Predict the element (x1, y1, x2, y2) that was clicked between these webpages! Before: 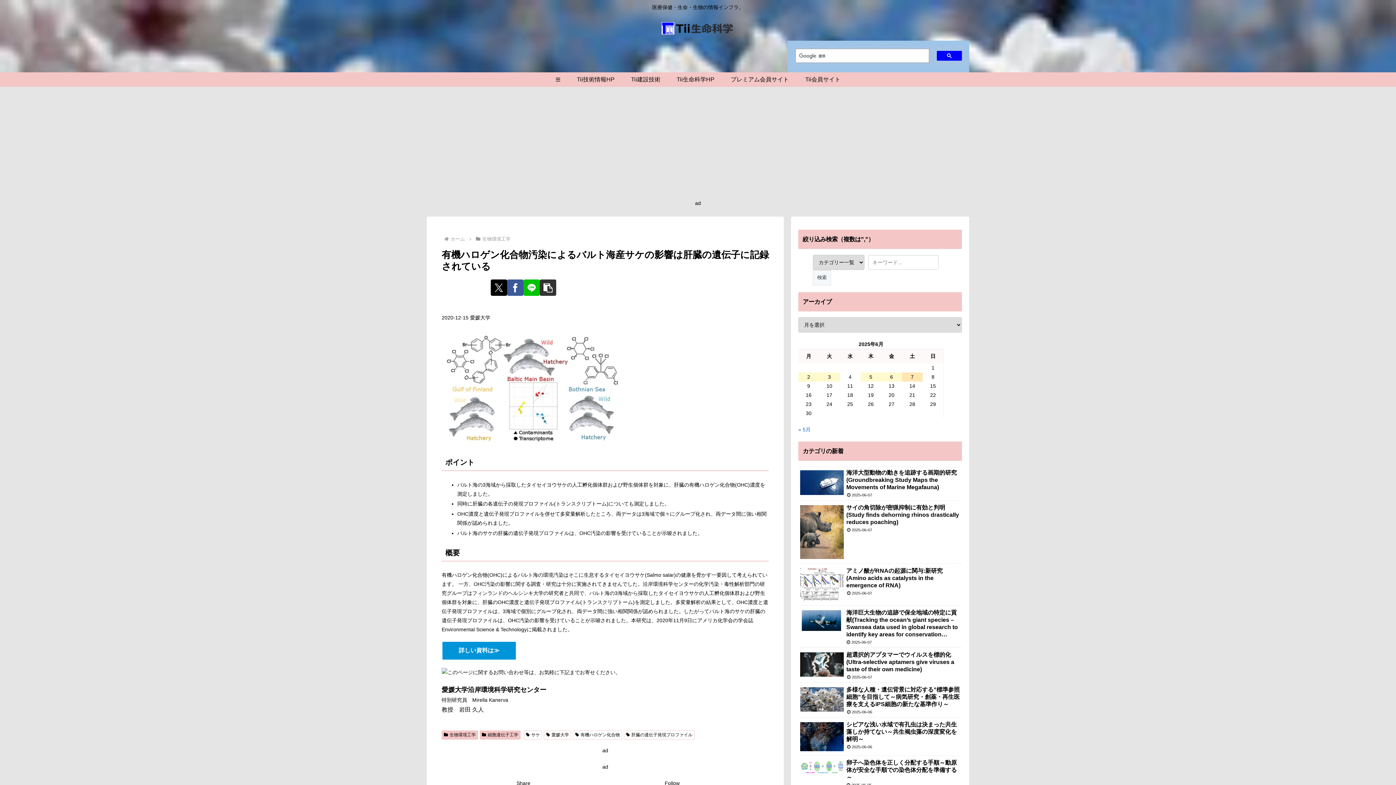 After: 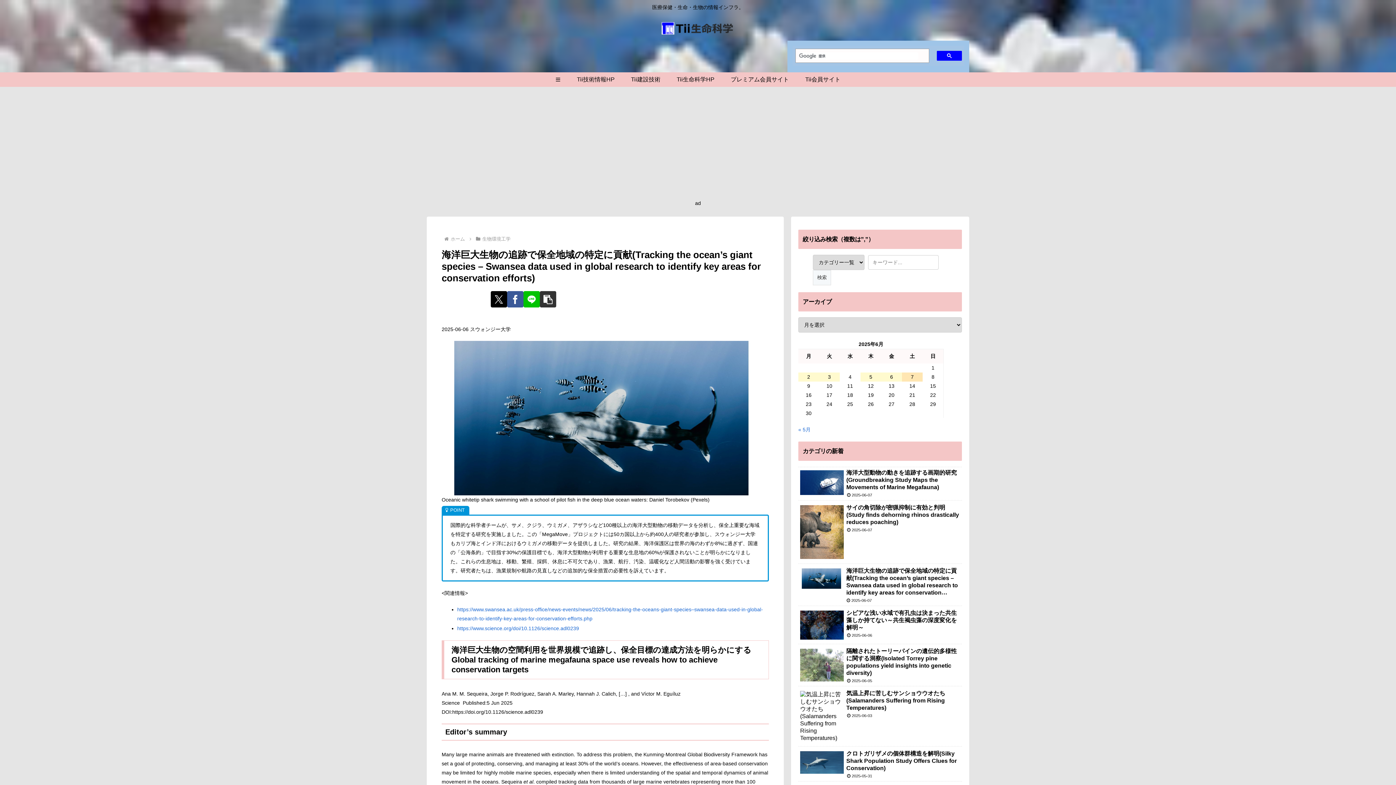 Action: label: 海洋巨大生物の追跡で保全地域の特定に貢献(Tracking the ocean’s giant species – Swansea data used in global research to identify key areas for conservation efforts)
2025-06-07 bbox: (798, 607, 962, 648)